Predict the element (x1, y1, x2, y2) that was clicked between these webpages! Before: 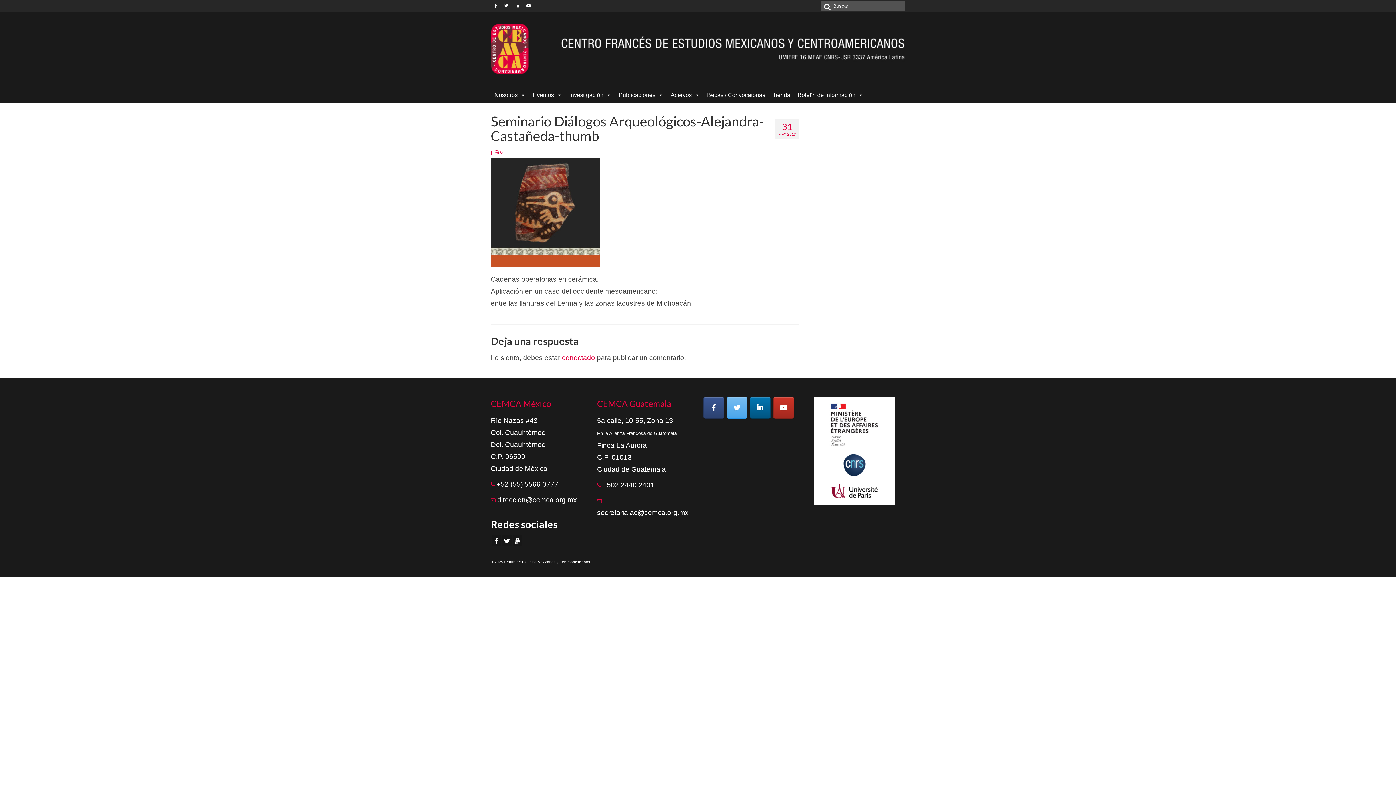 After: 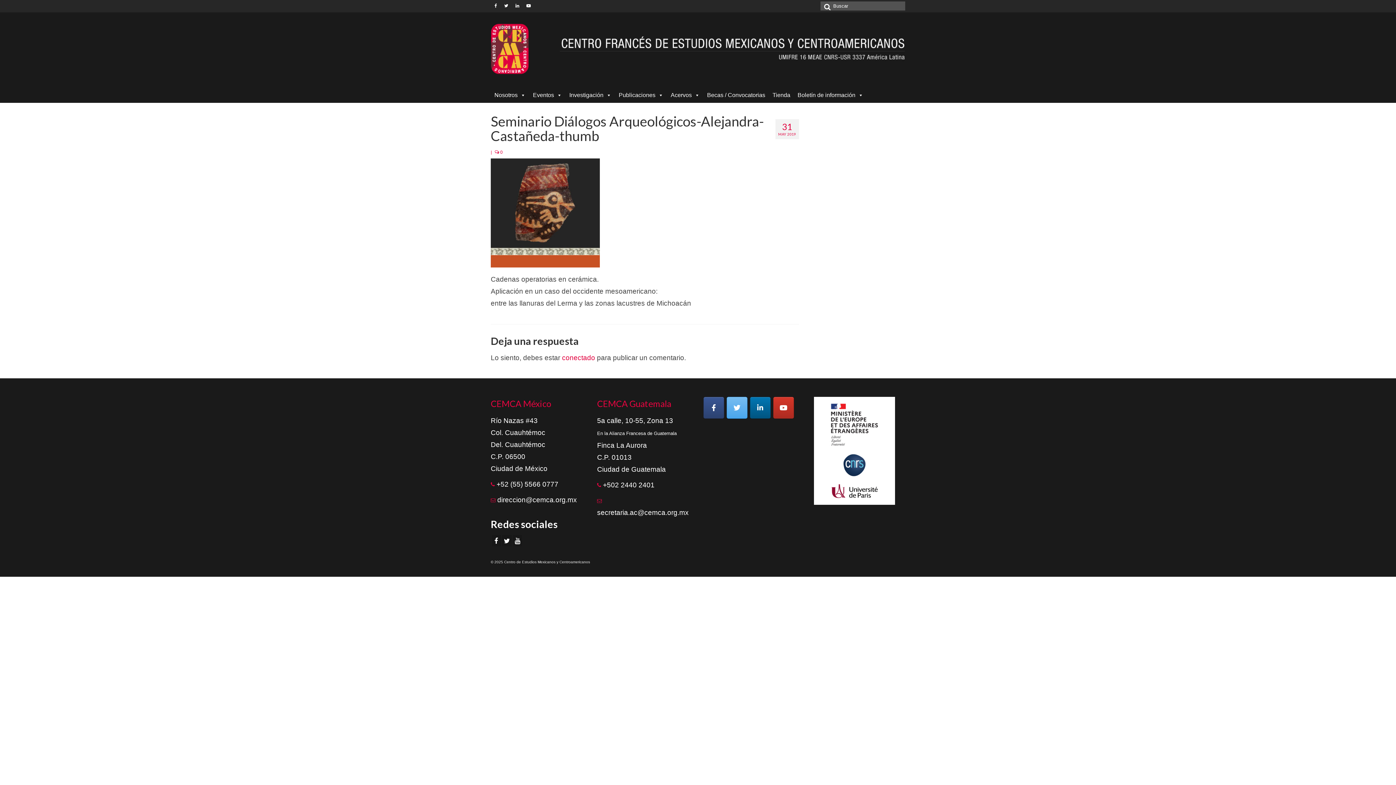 Action: label: Centro de Estudios Mexicanos y Centroamericanos en Youtube bbox: (773, 397, 794, 419)